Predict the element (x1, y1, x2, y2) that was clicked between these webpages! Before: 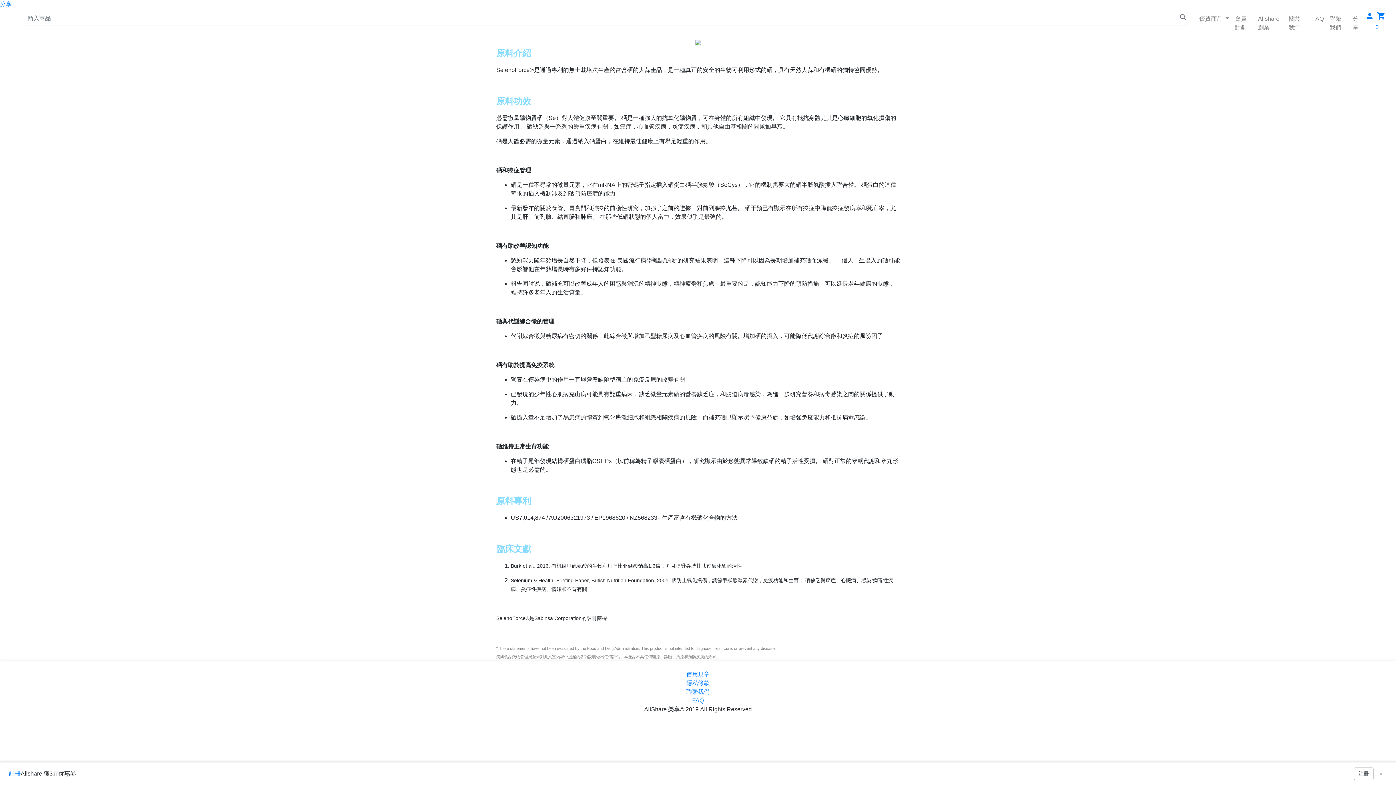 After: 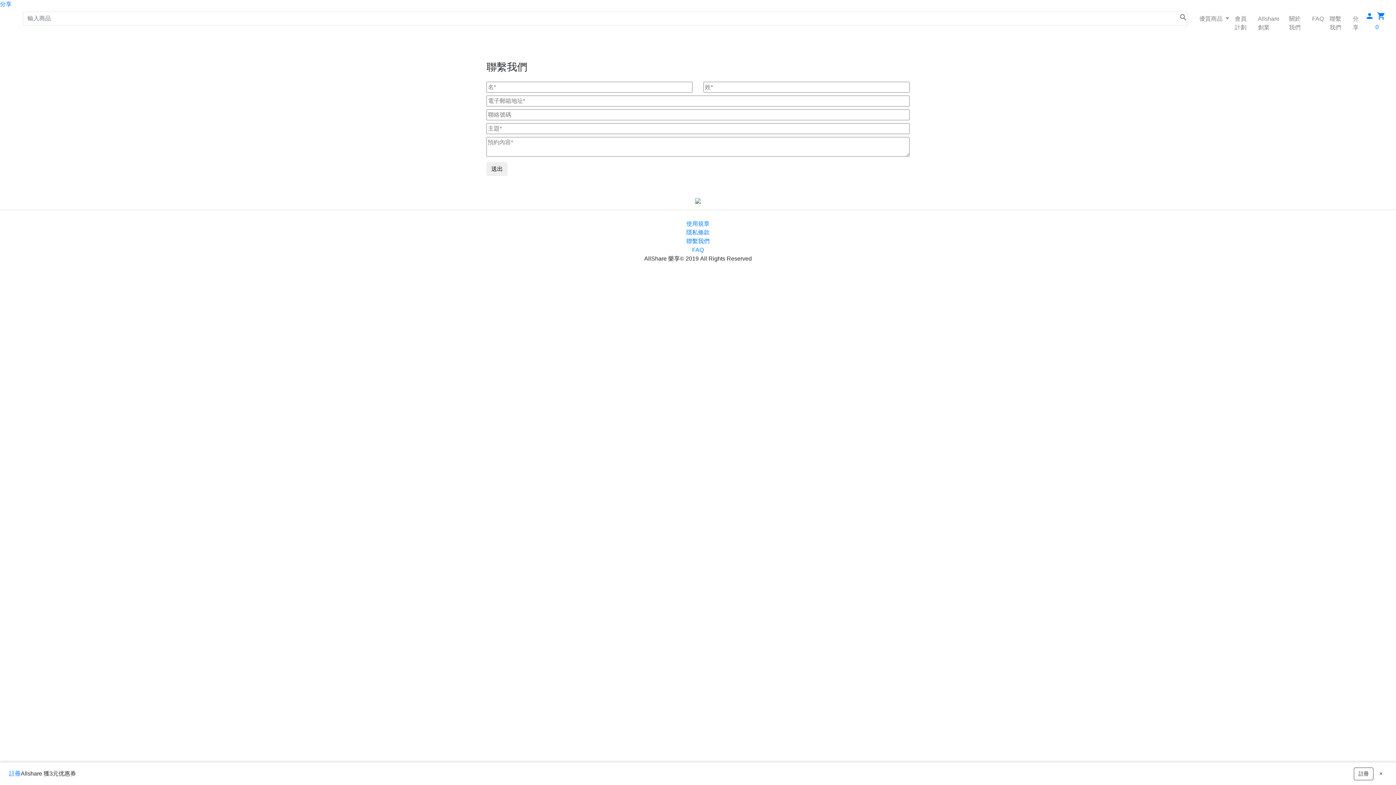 Action: bbox: (686, 689, 709, 695) label: 聯繫我們